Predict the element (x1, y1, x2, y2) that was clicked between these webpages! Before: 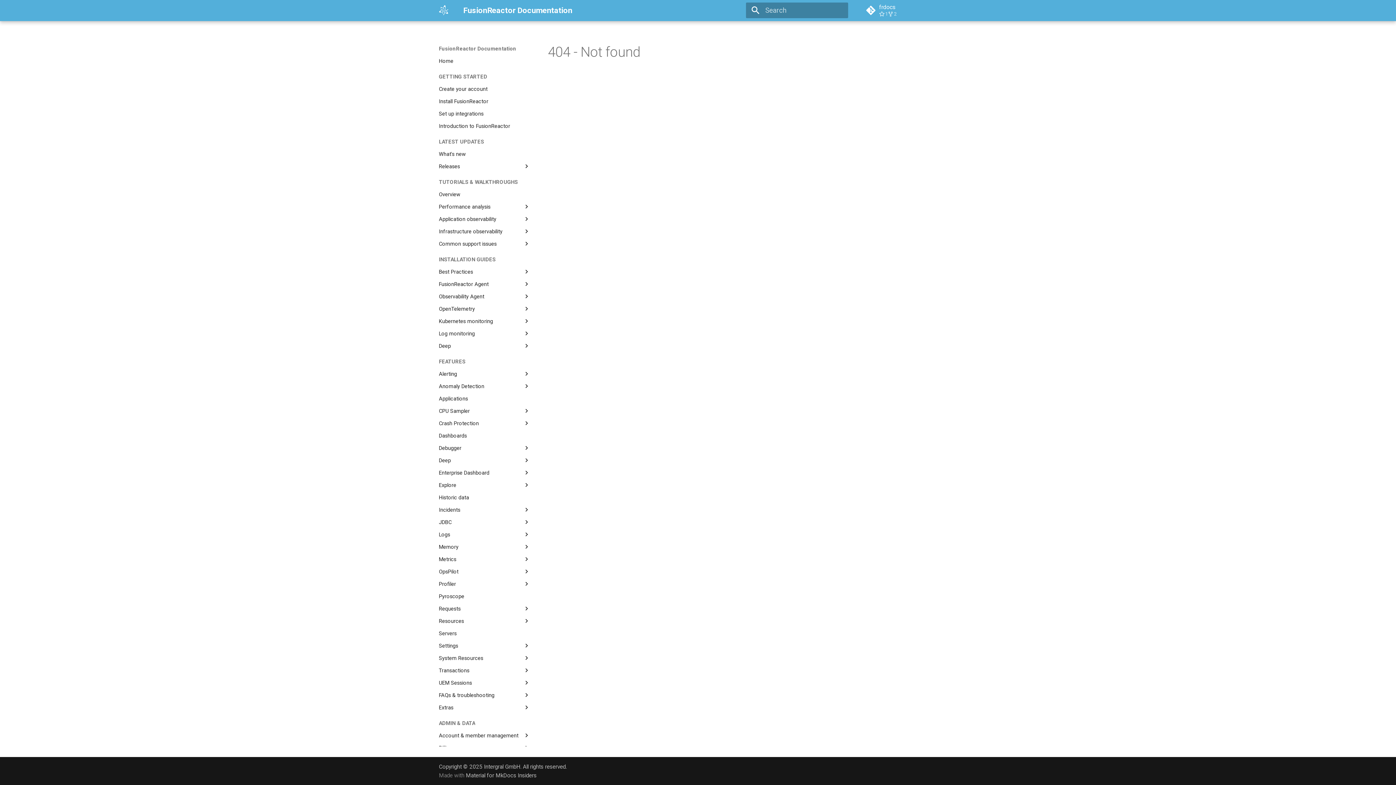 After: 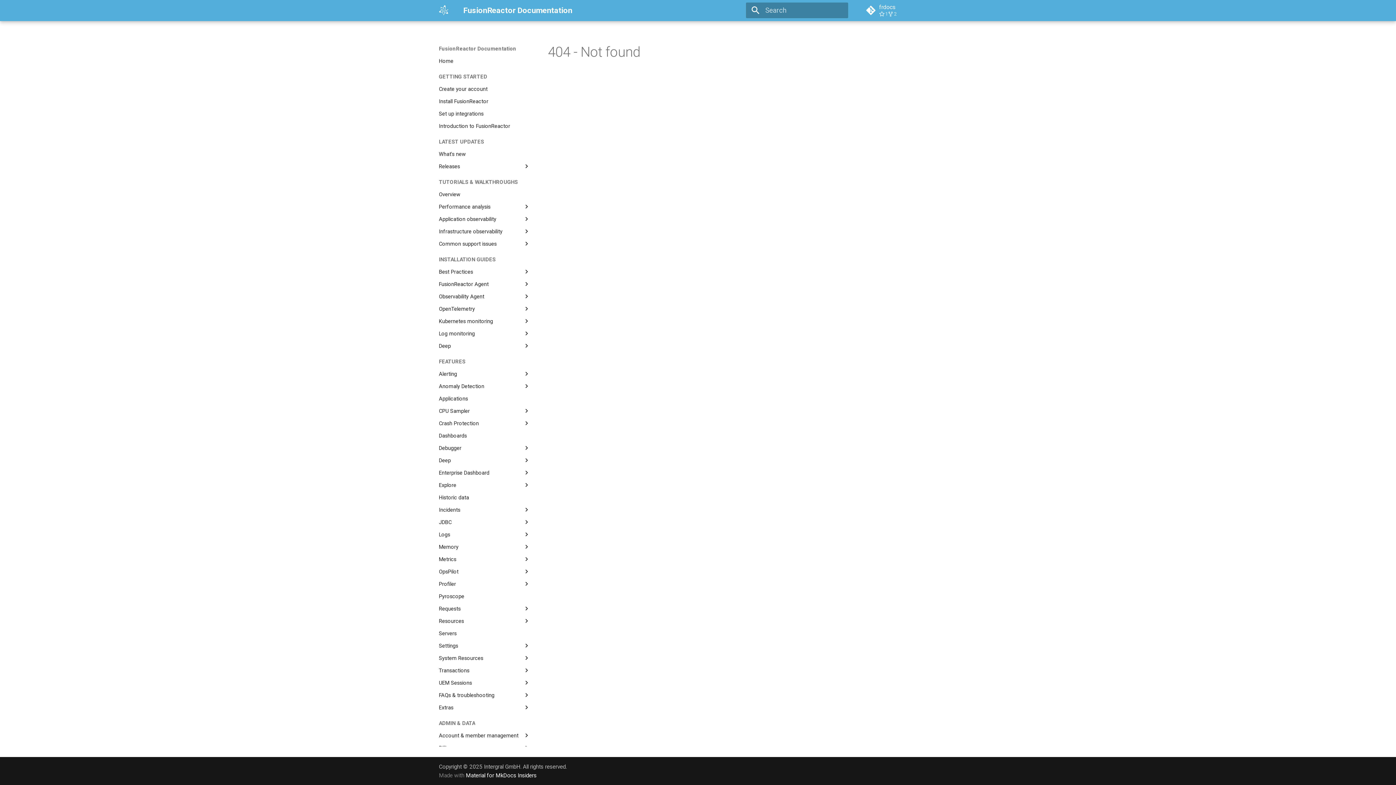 Action: bbox: (465, 772, 536, 779) label: Material for MkDocs Insiders